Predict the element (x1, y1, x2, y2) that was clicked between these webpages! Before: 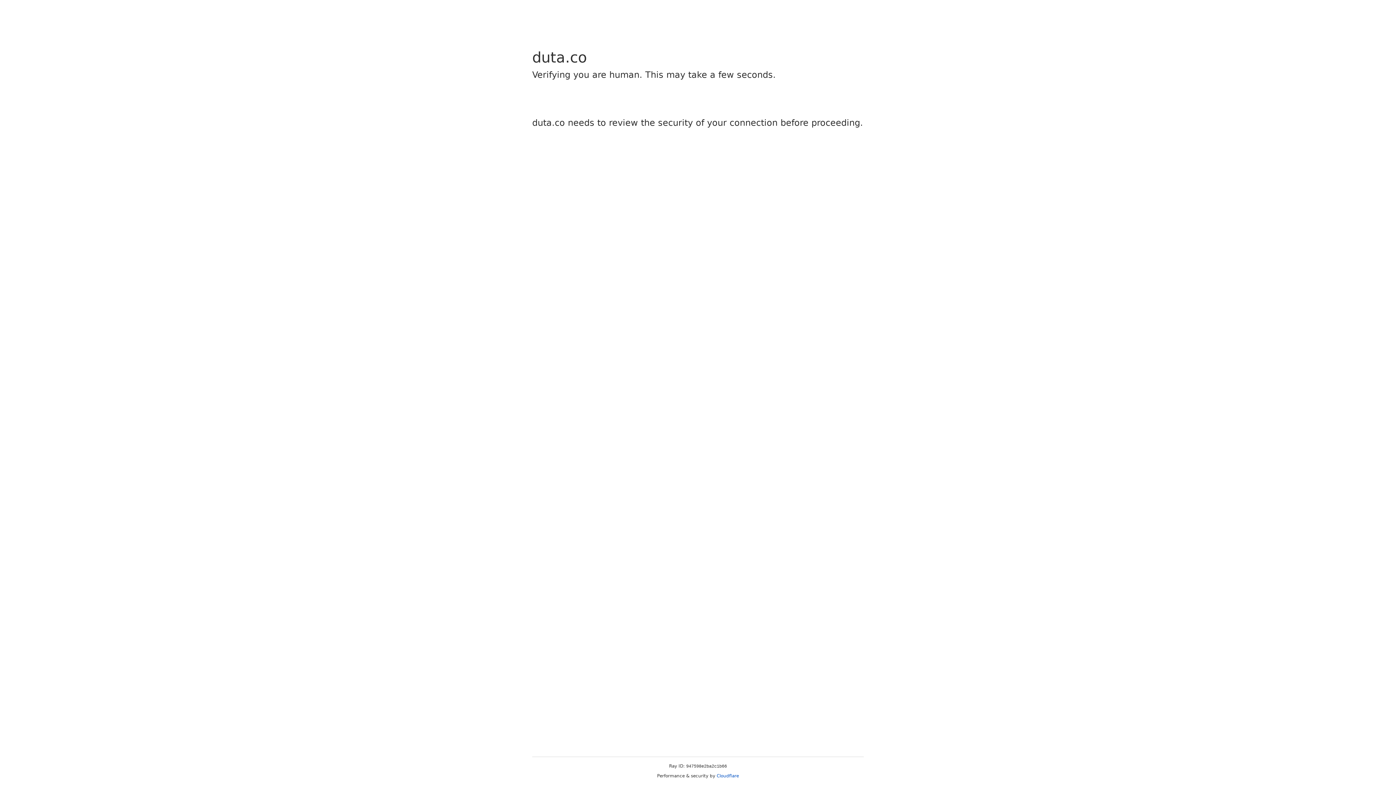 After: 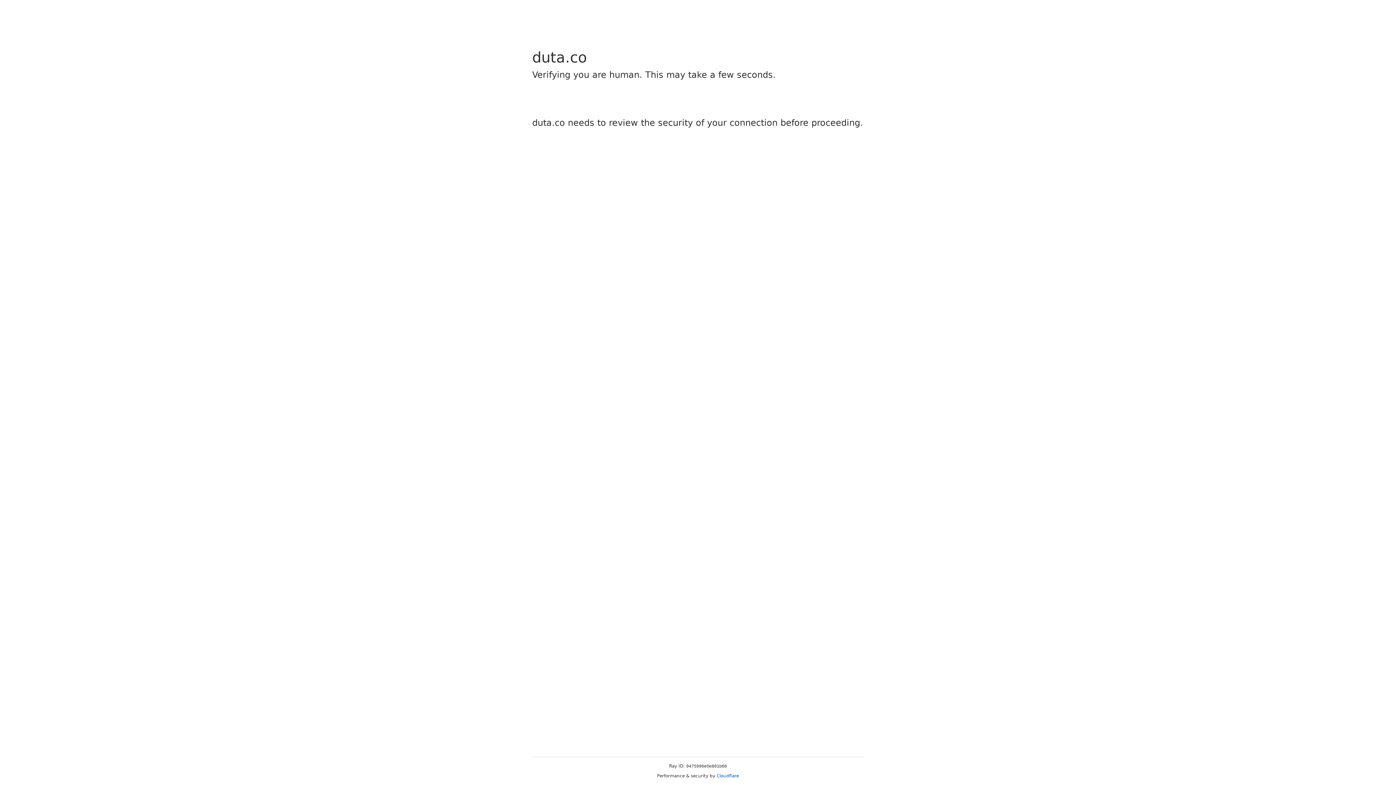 Action: bbox: (716, 773, 739, 778) label: Cloudflare